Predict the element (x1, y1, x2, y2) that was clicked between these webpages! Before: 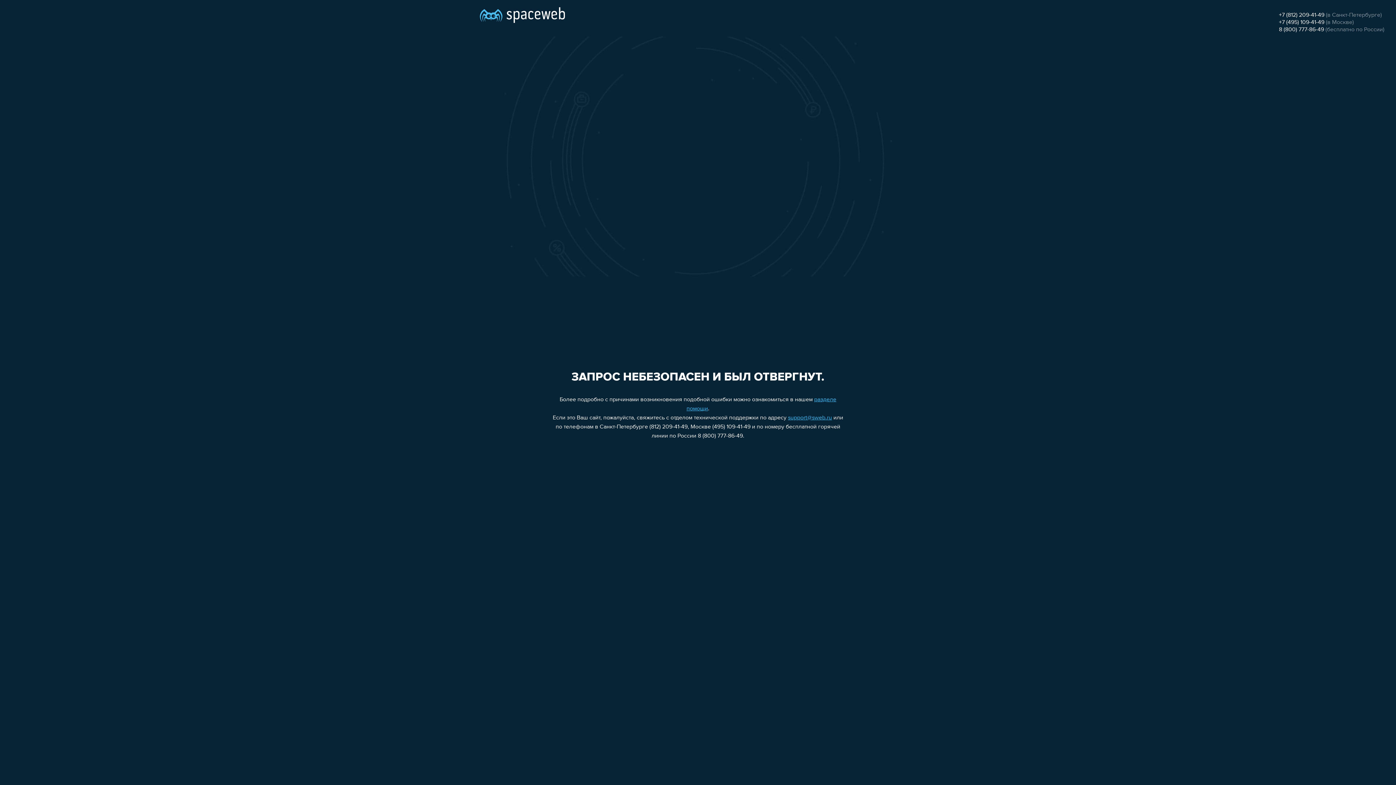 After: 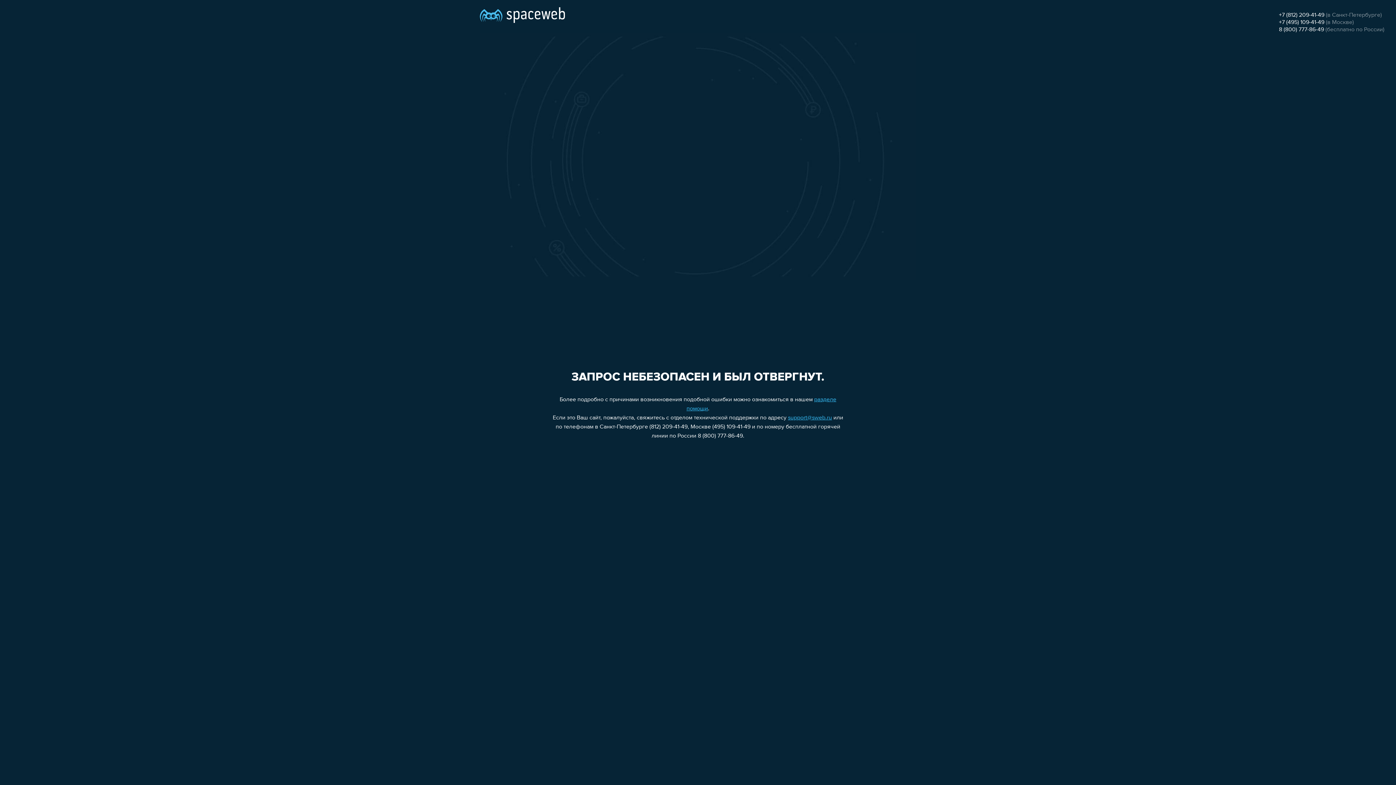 Action: bbox: (788, 415, 832, 421) label: support@sweb.ru